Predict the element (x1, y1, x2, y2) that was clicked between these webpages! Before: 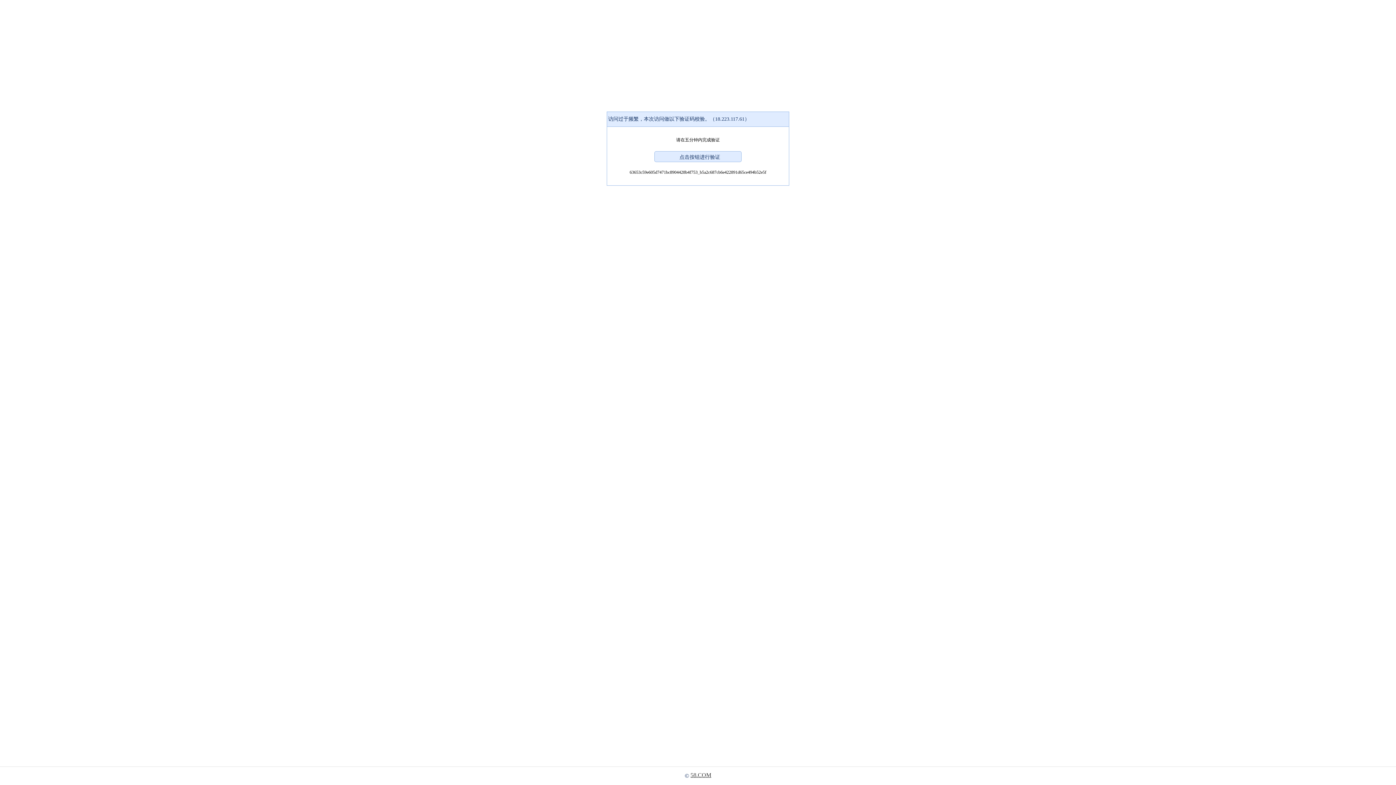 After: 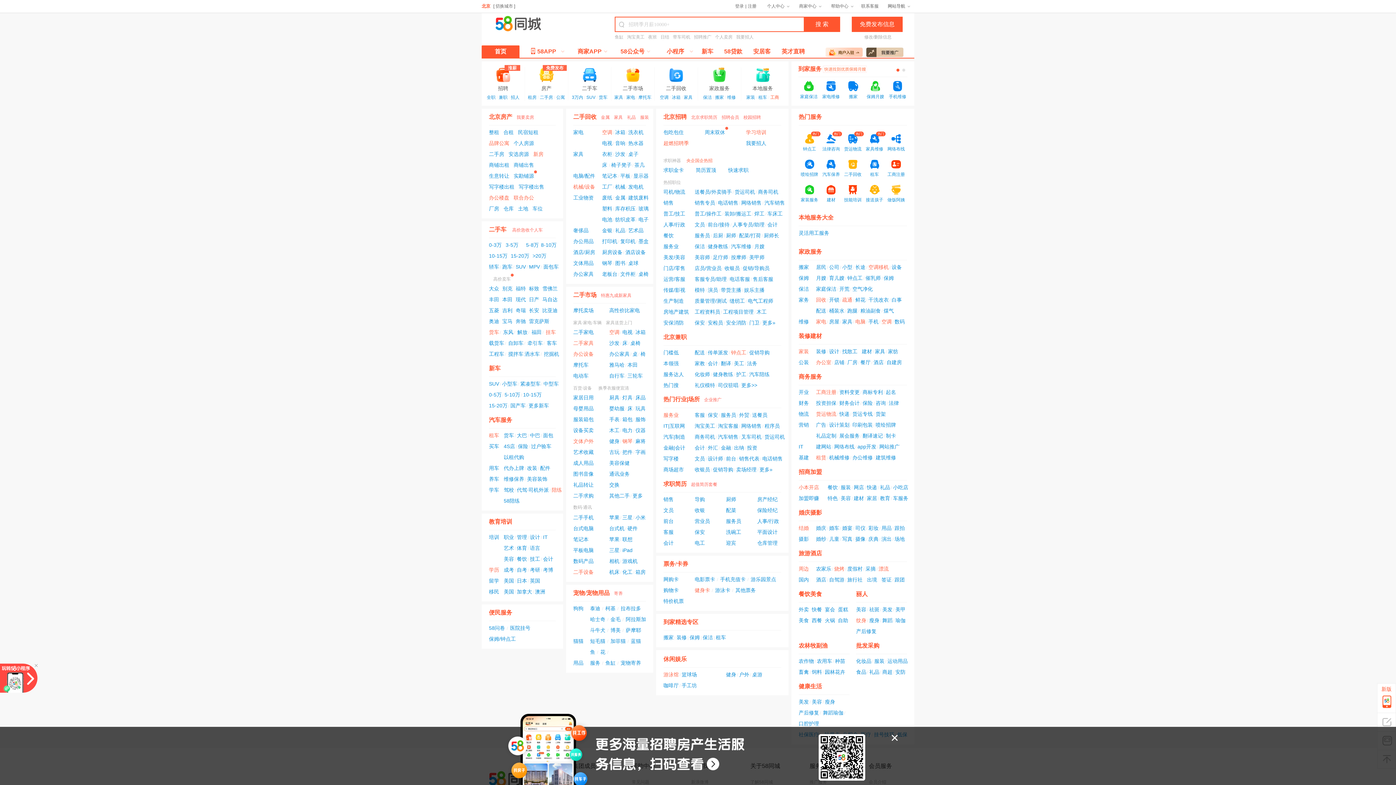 Action: label: 58.COM bbox: (690, 772, 711, 778)